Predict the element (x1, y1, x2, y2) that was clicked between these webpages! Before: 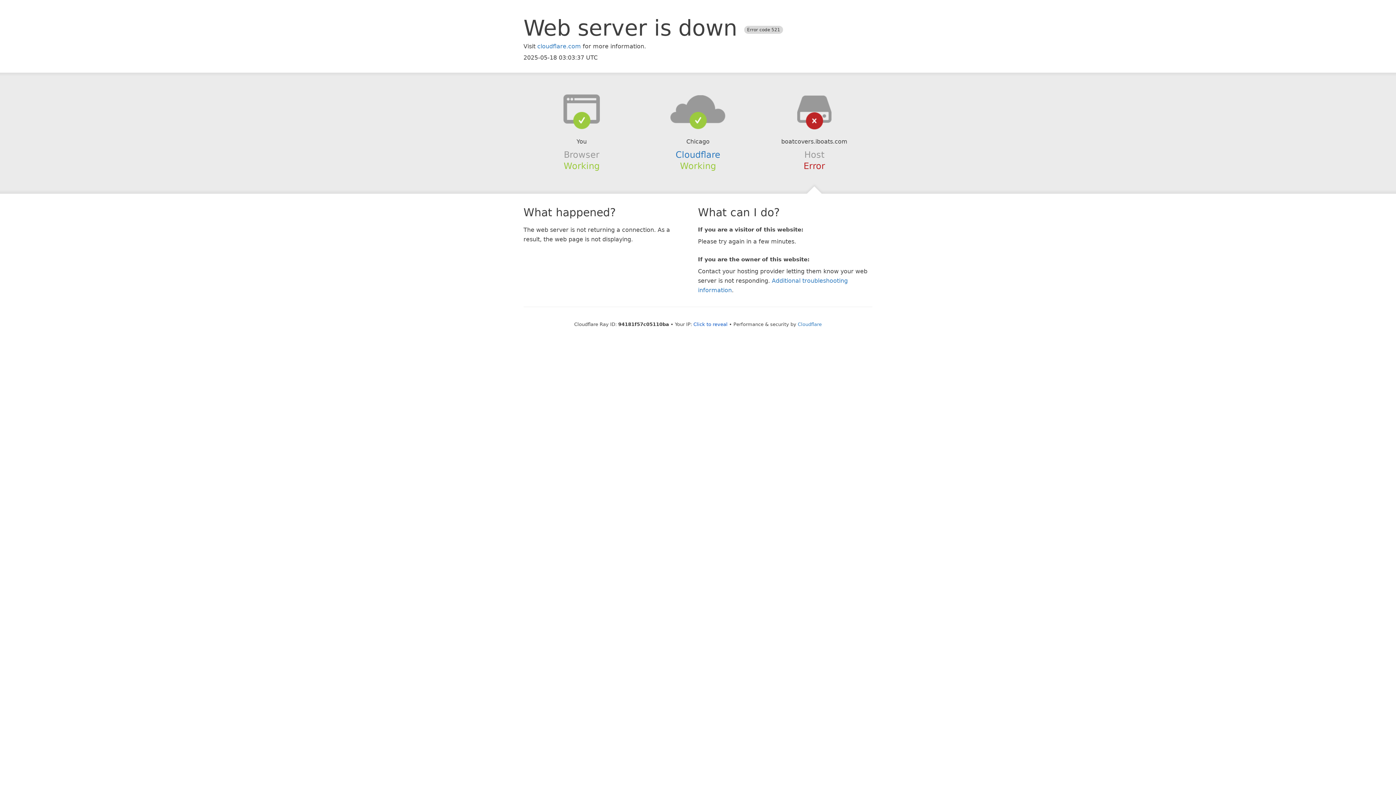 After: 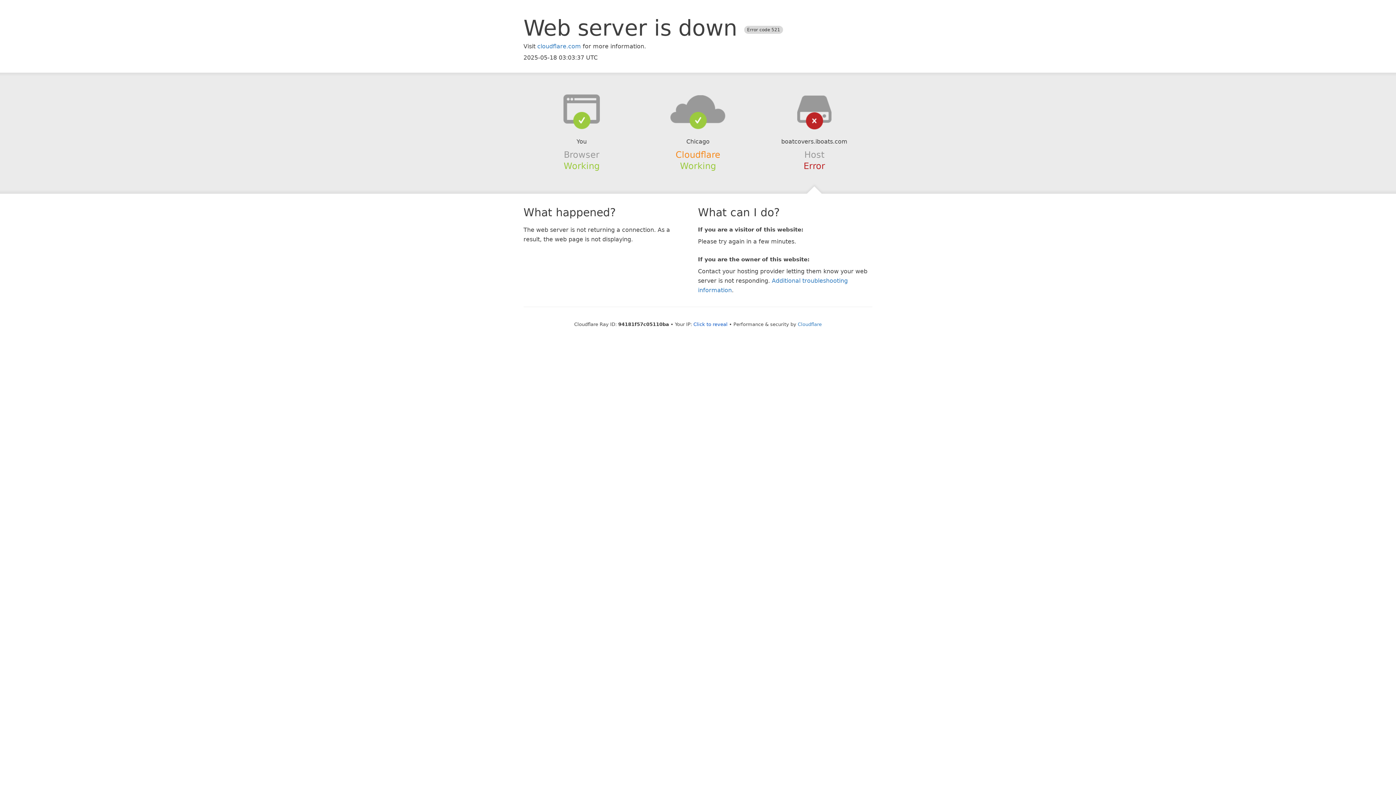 Action: label: Cloudflare bbox: (675, 149, 720, 159)